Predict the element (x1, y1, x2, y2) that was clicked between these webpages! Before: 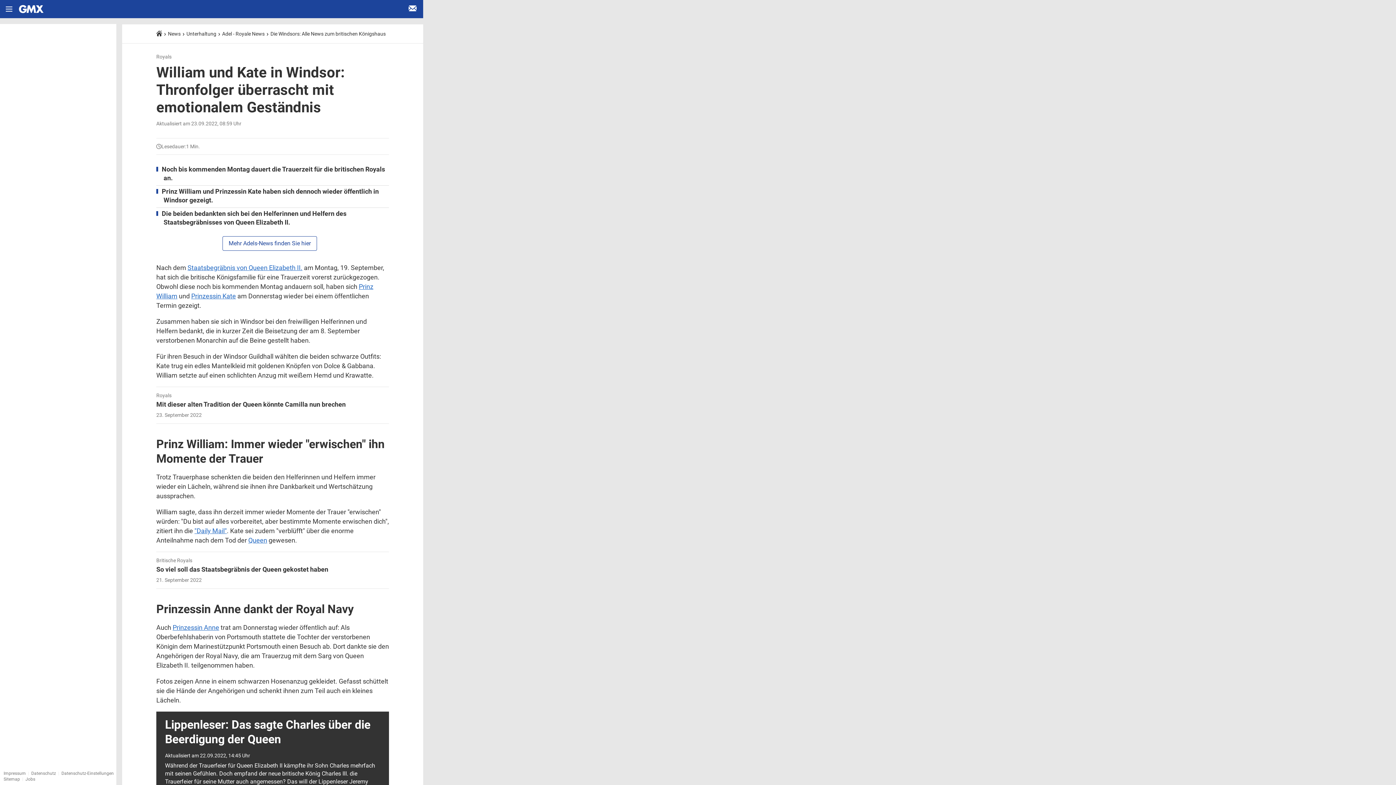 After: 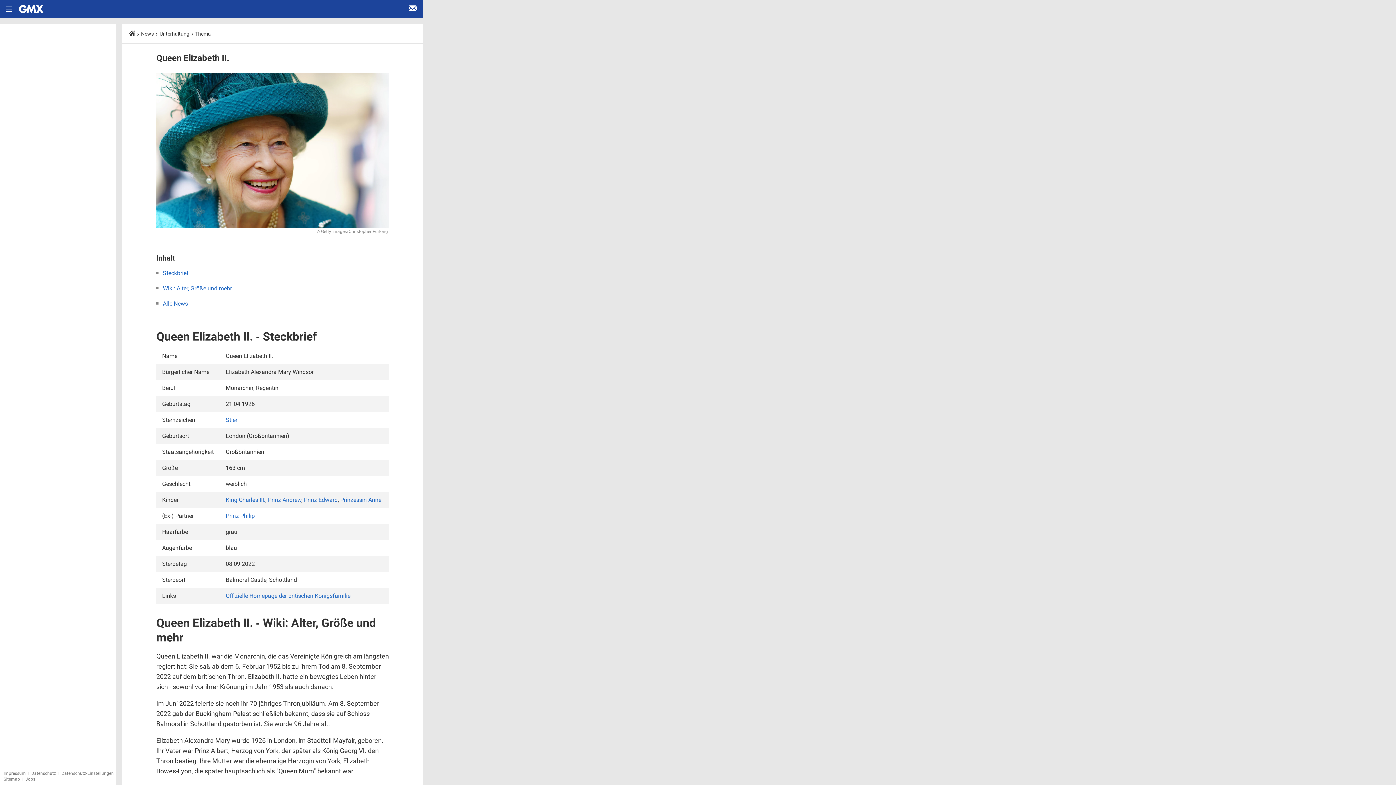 Action: label: Queen bbox: (248, 536, 267, 544)